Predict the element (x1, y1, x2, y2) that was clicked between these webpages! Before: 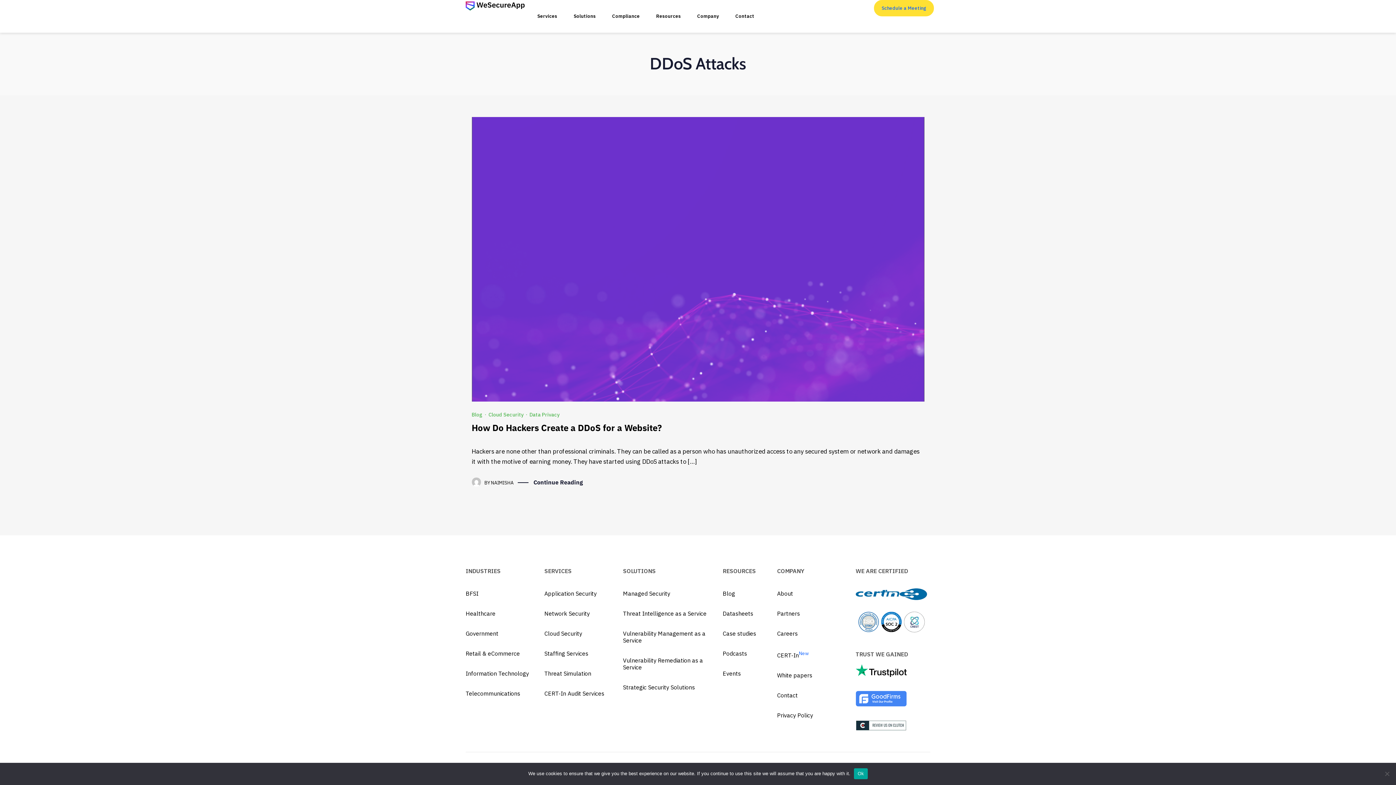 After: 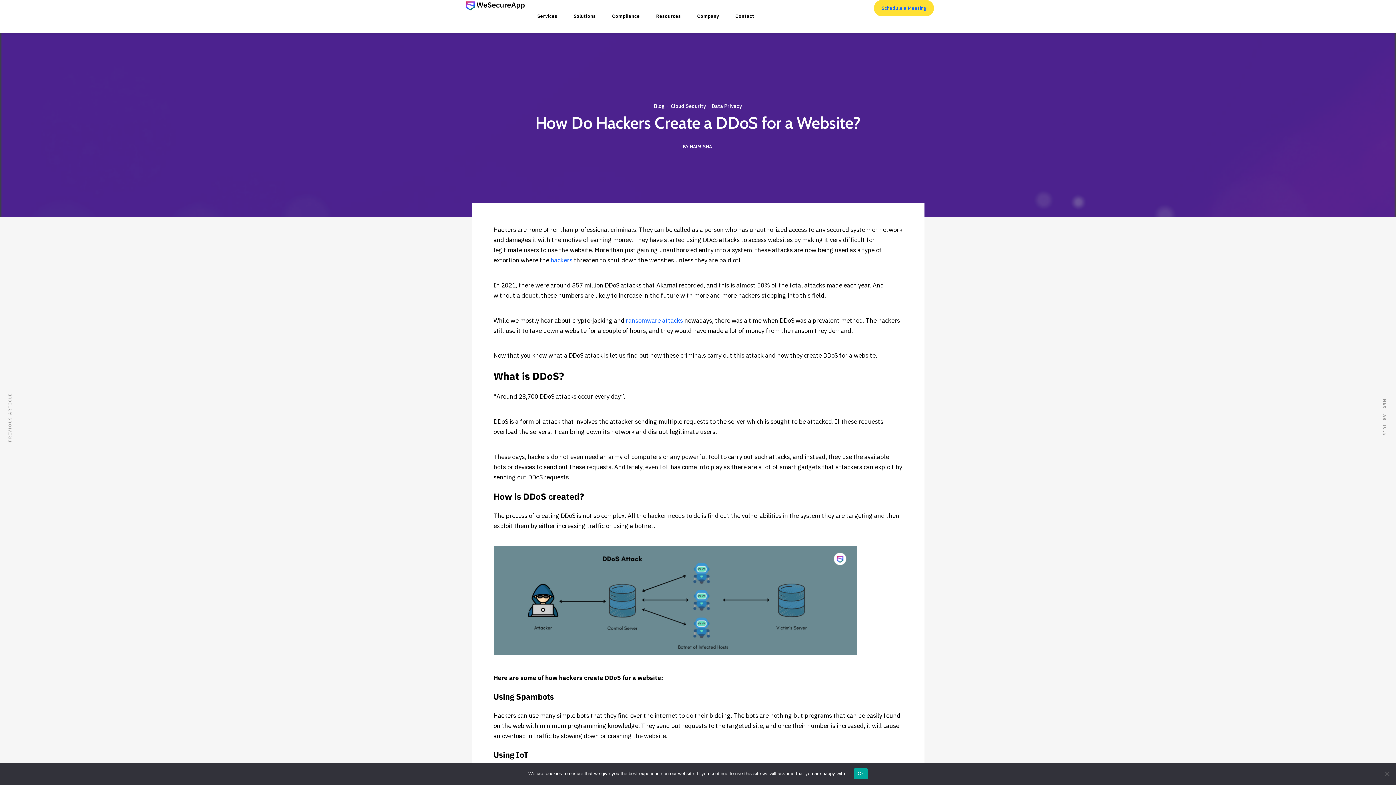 Action: bbox: (533, 477, 583, 487) label: Continue Reading